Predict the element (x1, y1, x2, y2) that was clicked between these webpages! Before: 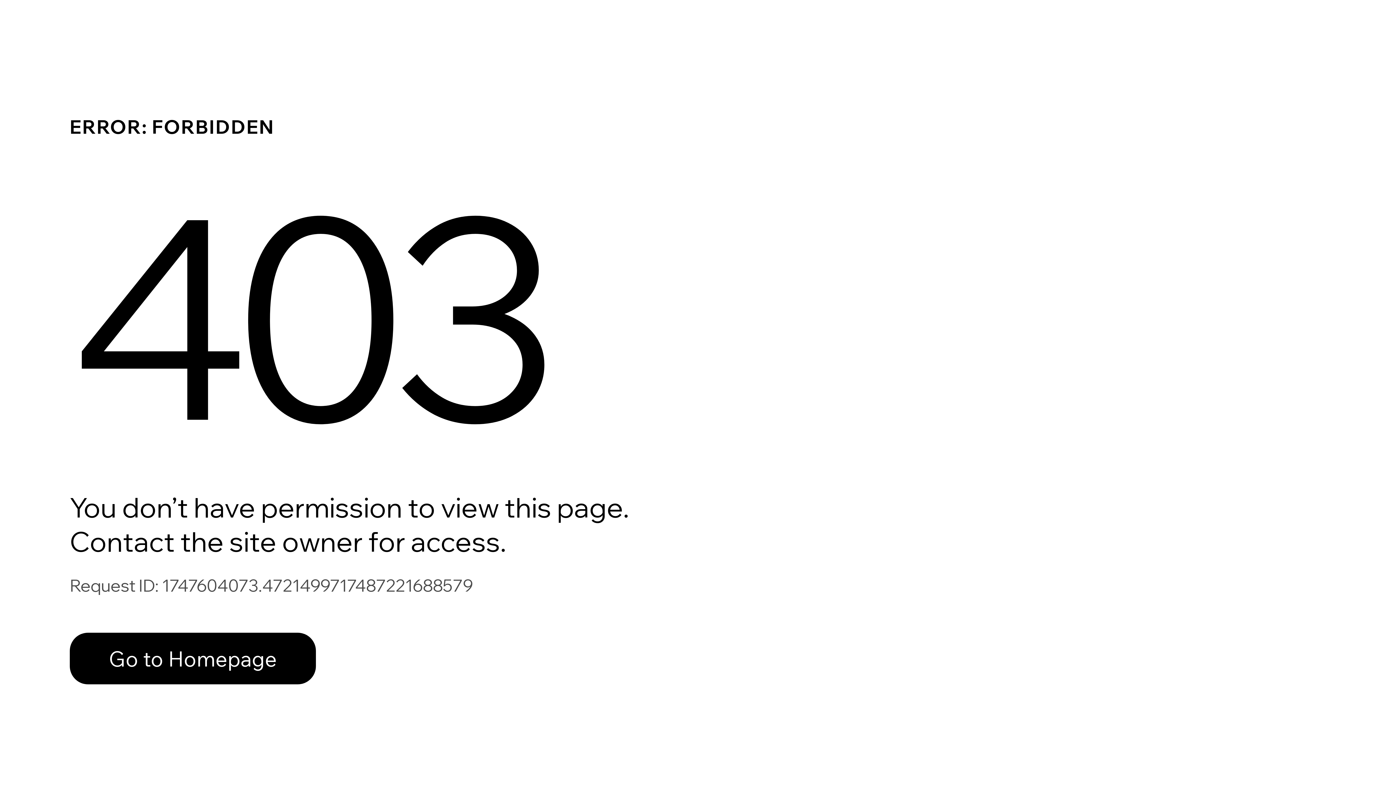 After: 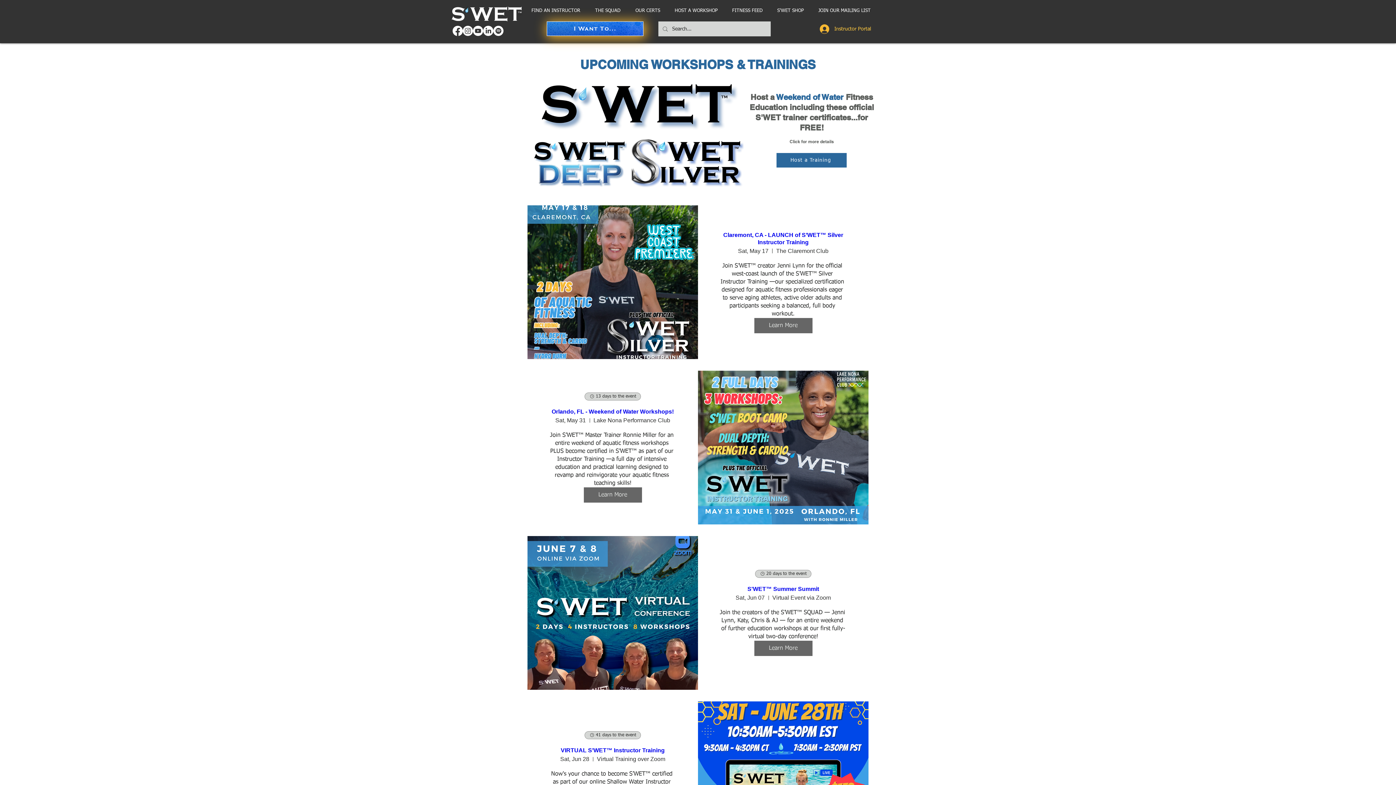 Action: bbox: (69, 617, 768, 694) label: Go to Homepage